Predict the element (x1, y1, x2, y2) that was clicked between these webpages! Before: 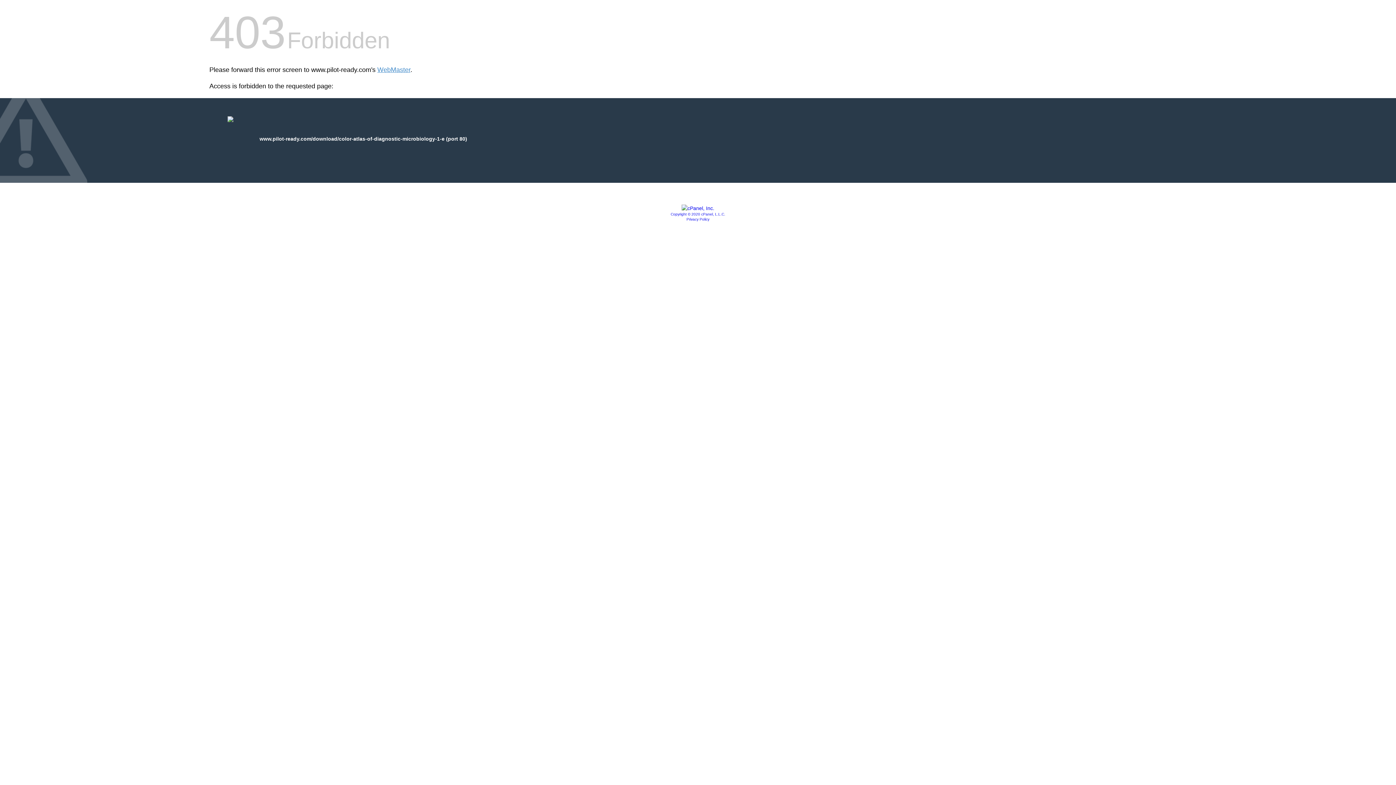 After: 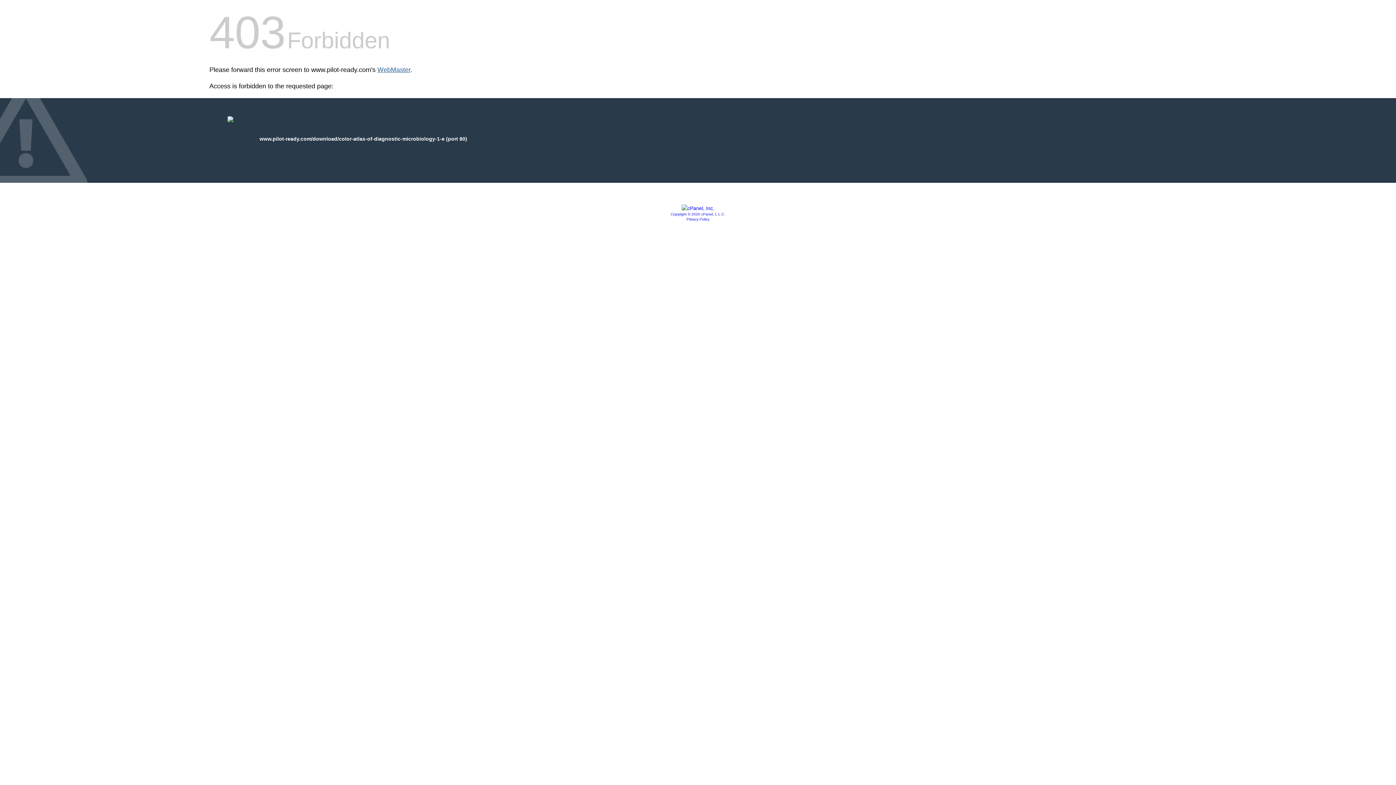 Action: bbox: (377, 66, 410, 73) label: WebMaster